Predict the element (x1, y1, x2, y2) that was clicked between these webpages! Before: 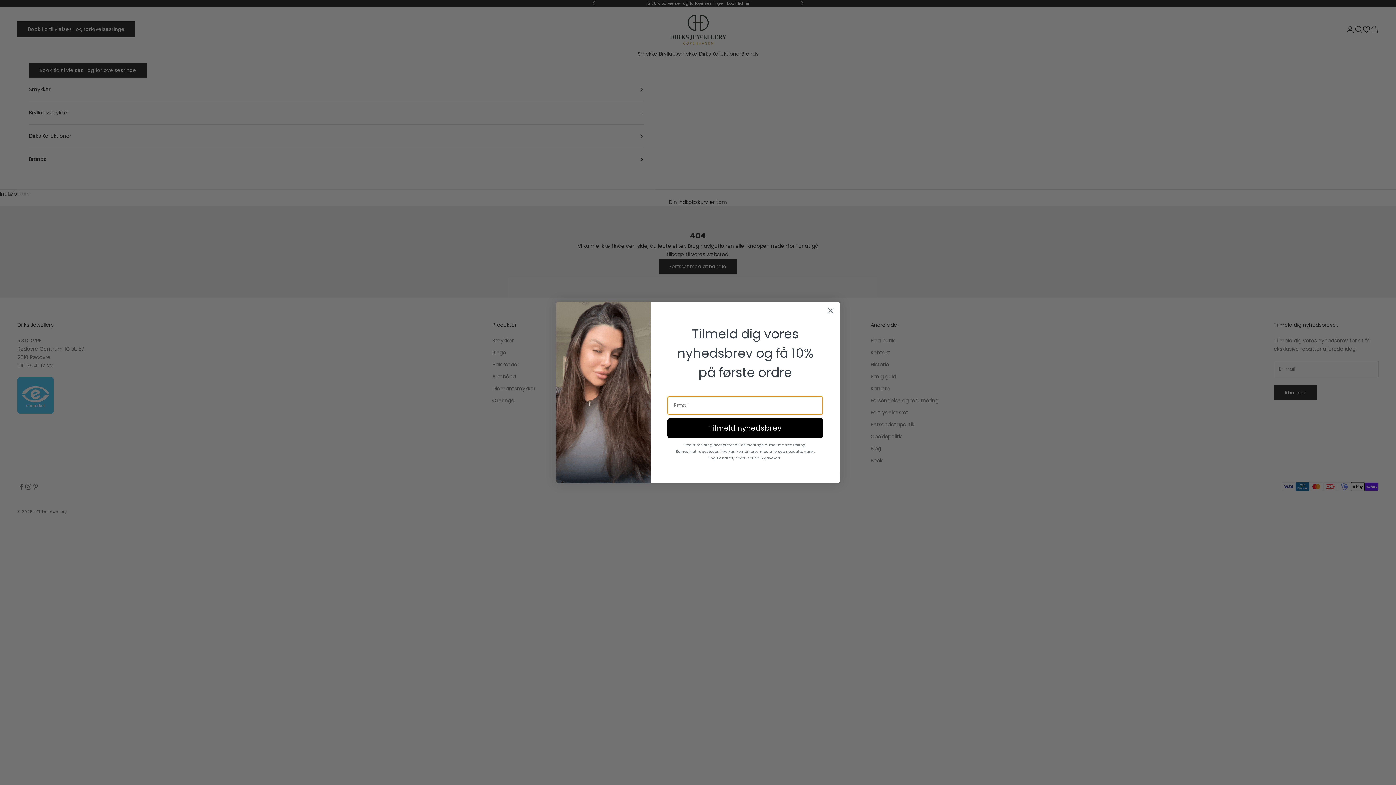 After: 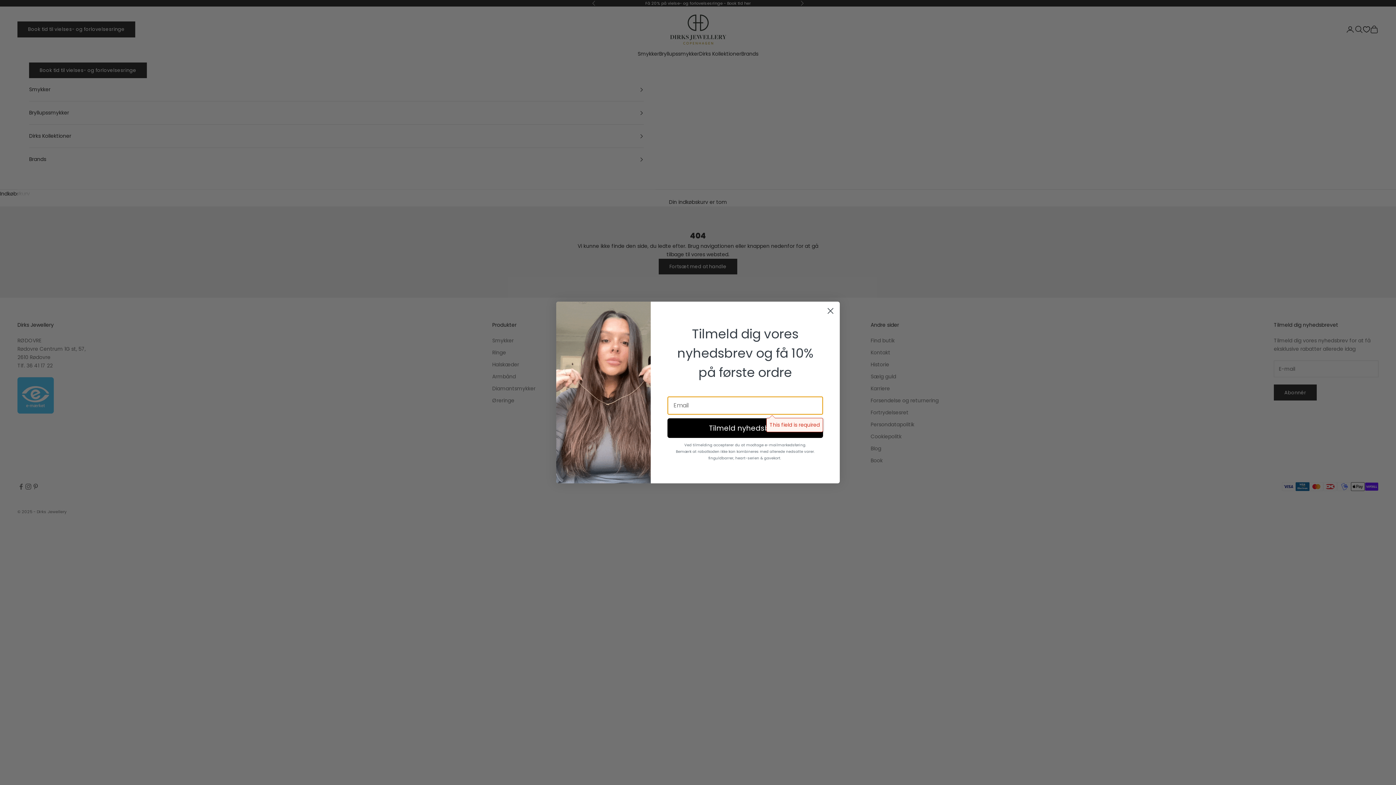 Action: bbox: (667, 418, 823, 438) label: Tilmeld nyhedsbrev